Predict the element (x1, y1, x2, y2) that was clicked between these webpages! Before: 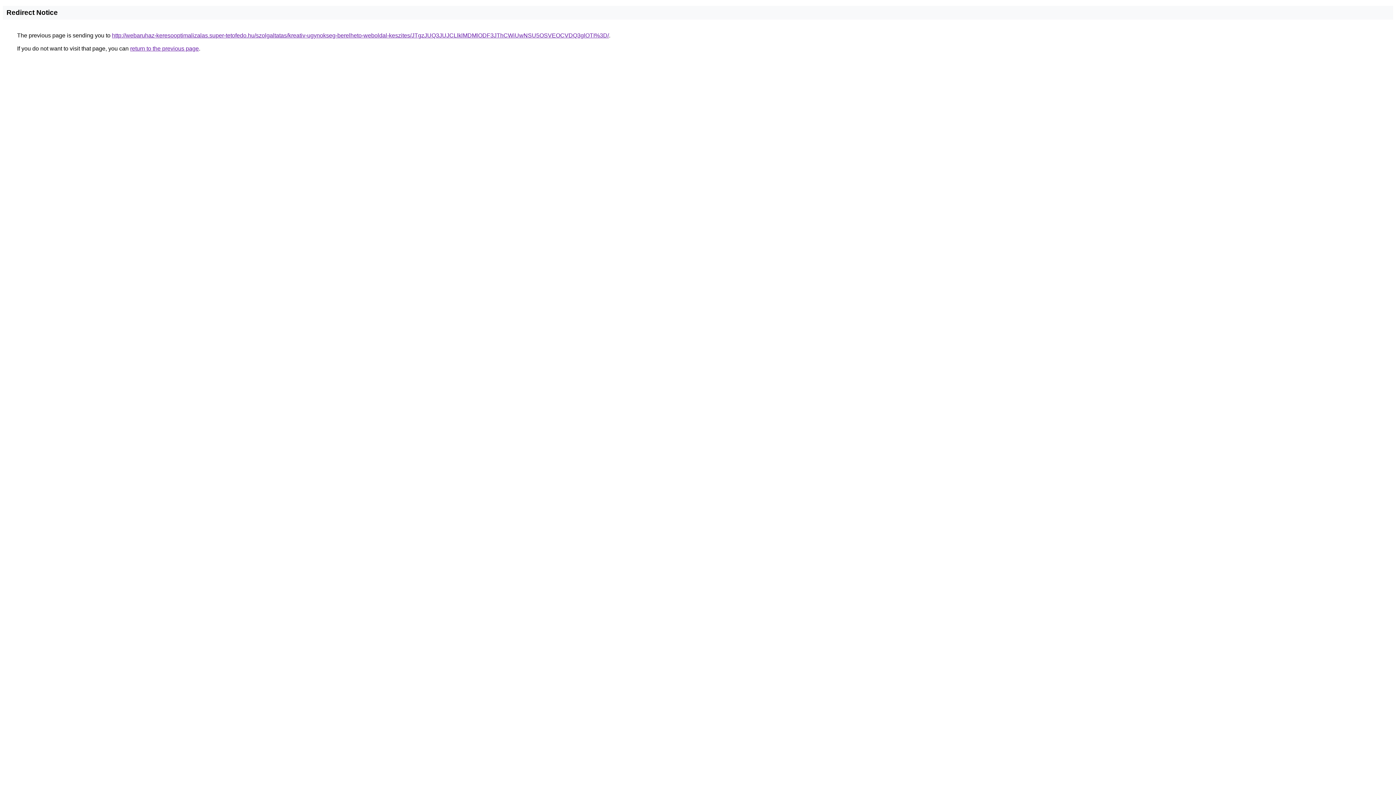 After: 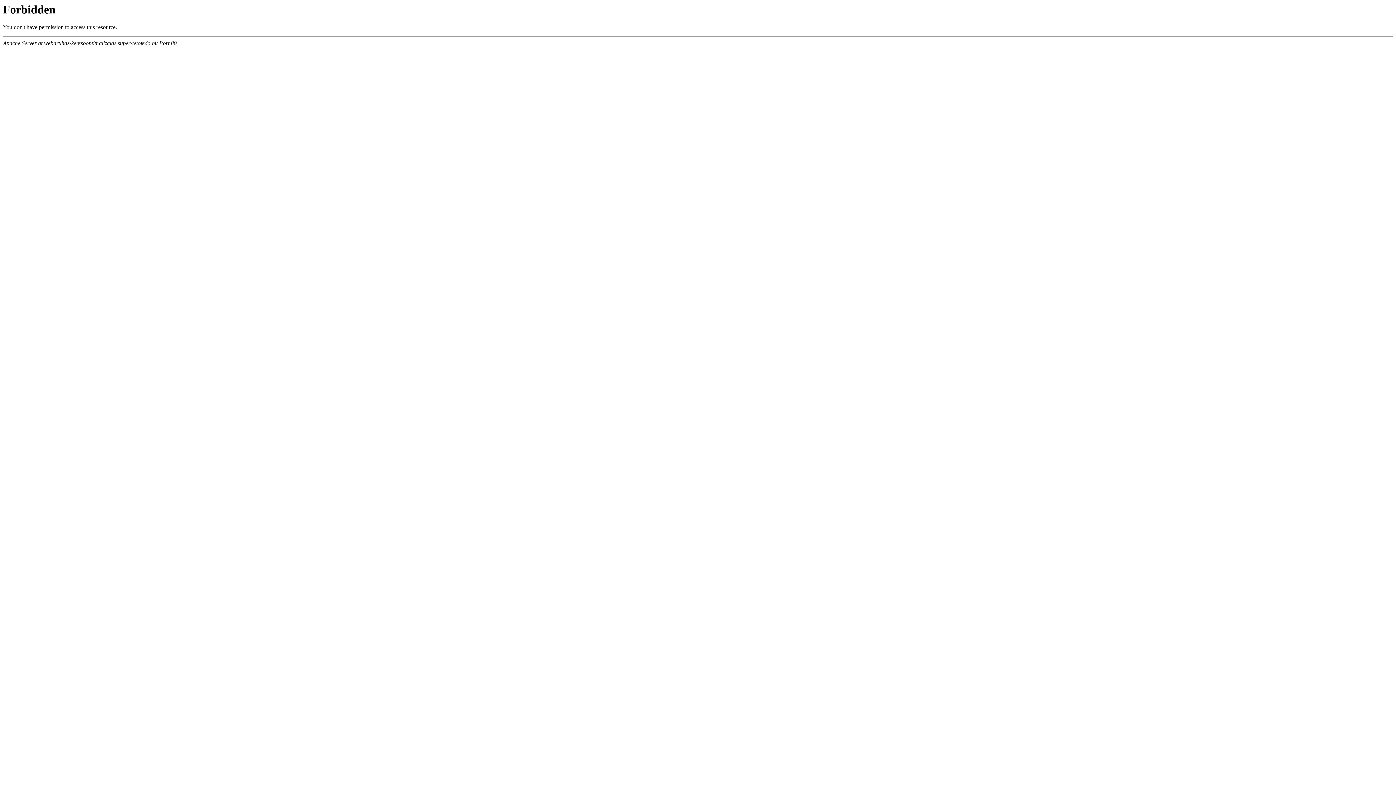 Action: bbox: (112, 32, 609, 38) label: http://webaruhaz-keresooptimalizalas.super-tetofedo.hu/szolgaltatas/kreativ-ugynokseg-berelheto-weboldal-keszites/JTgzJUQ3JUJCLlklMDMlODF3JThCWiUwNSU5OSVEOCVDQ3glOTI%3D/